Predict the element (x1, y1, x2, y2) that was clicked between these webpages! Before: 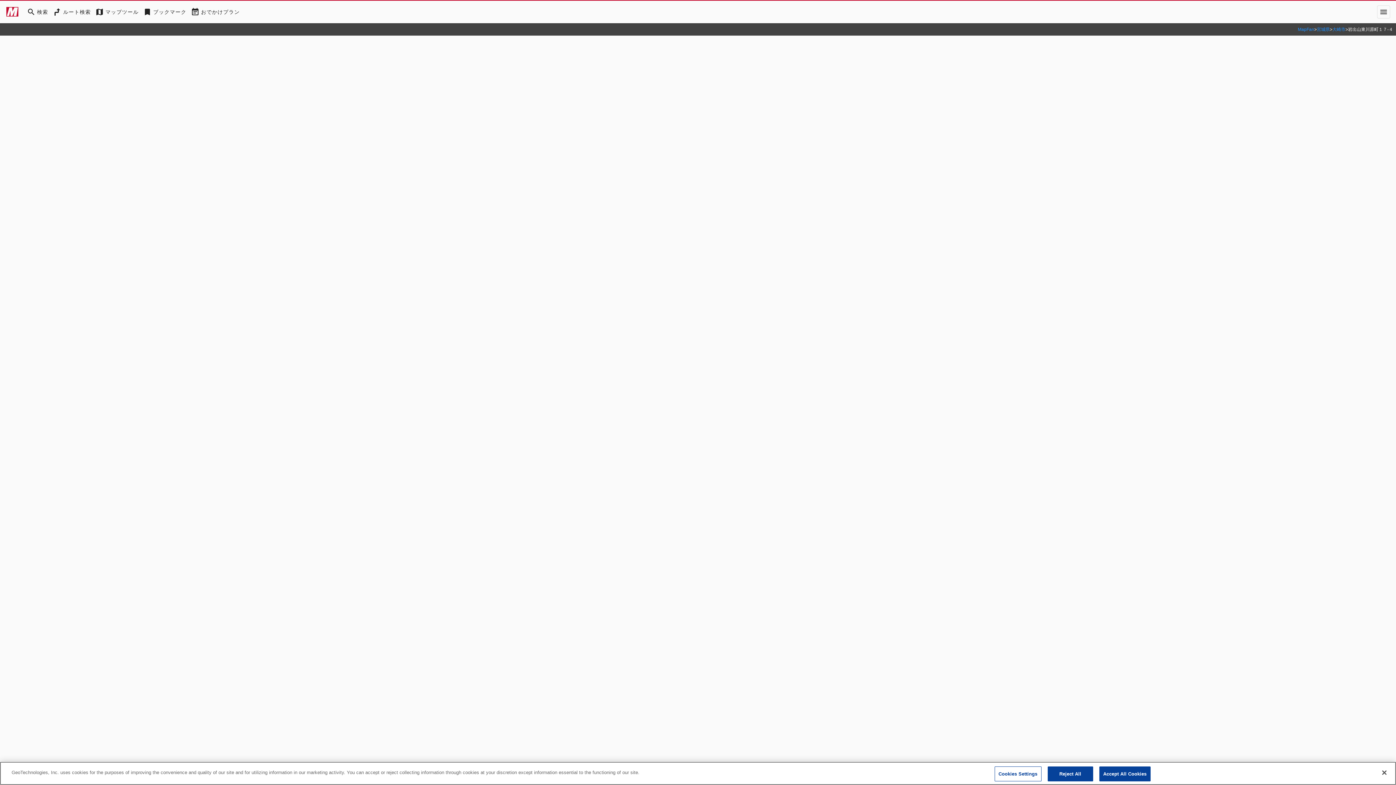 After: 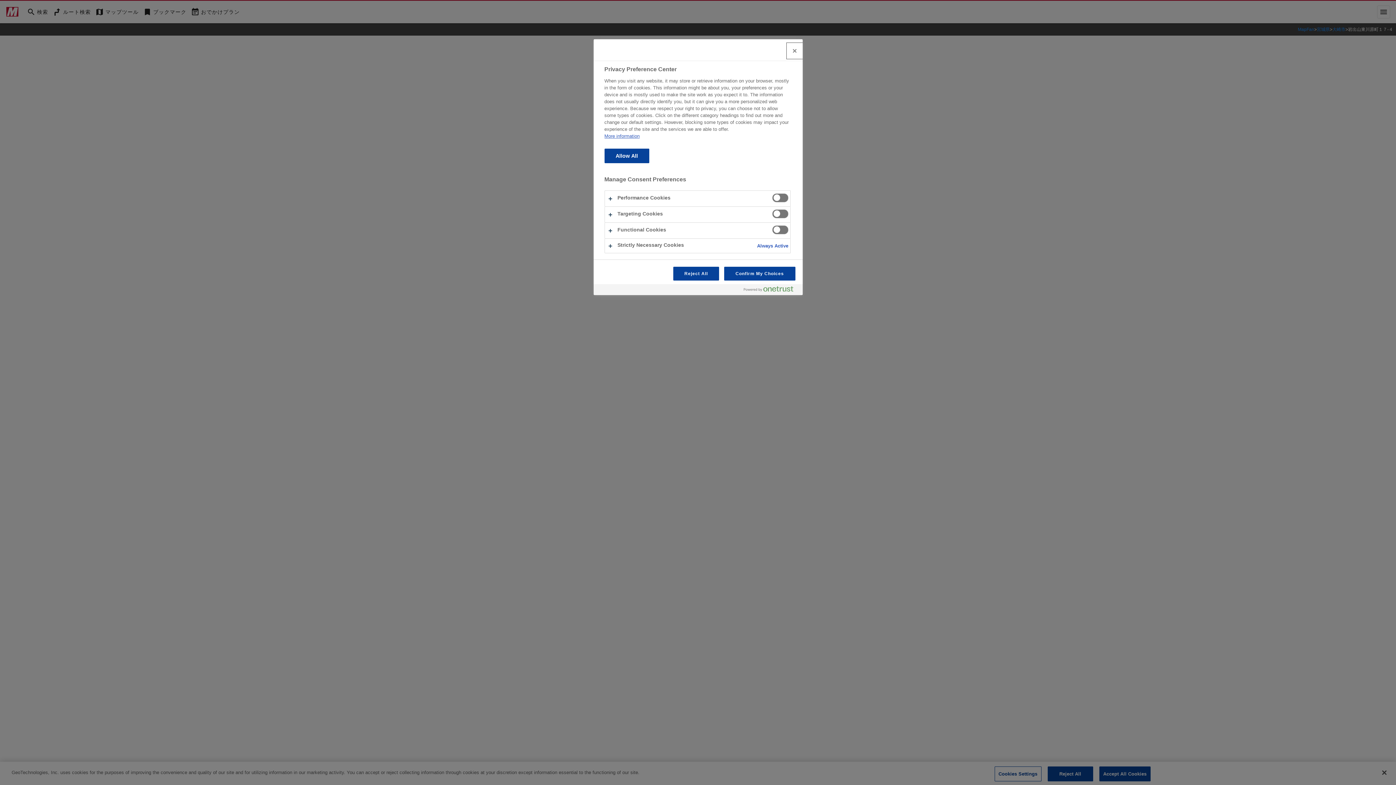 Action: label: Cookies Settings bbox: (994, 766, 1041, 781)